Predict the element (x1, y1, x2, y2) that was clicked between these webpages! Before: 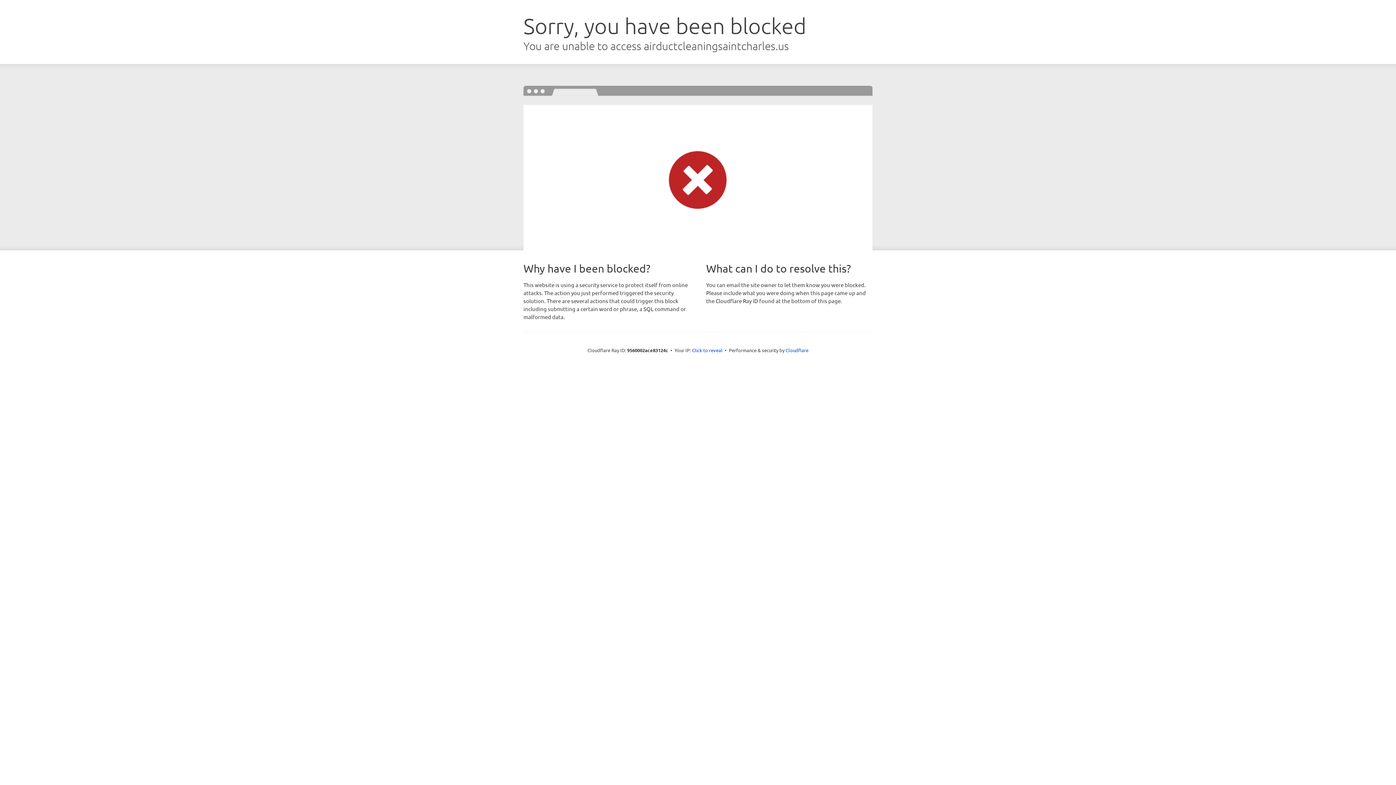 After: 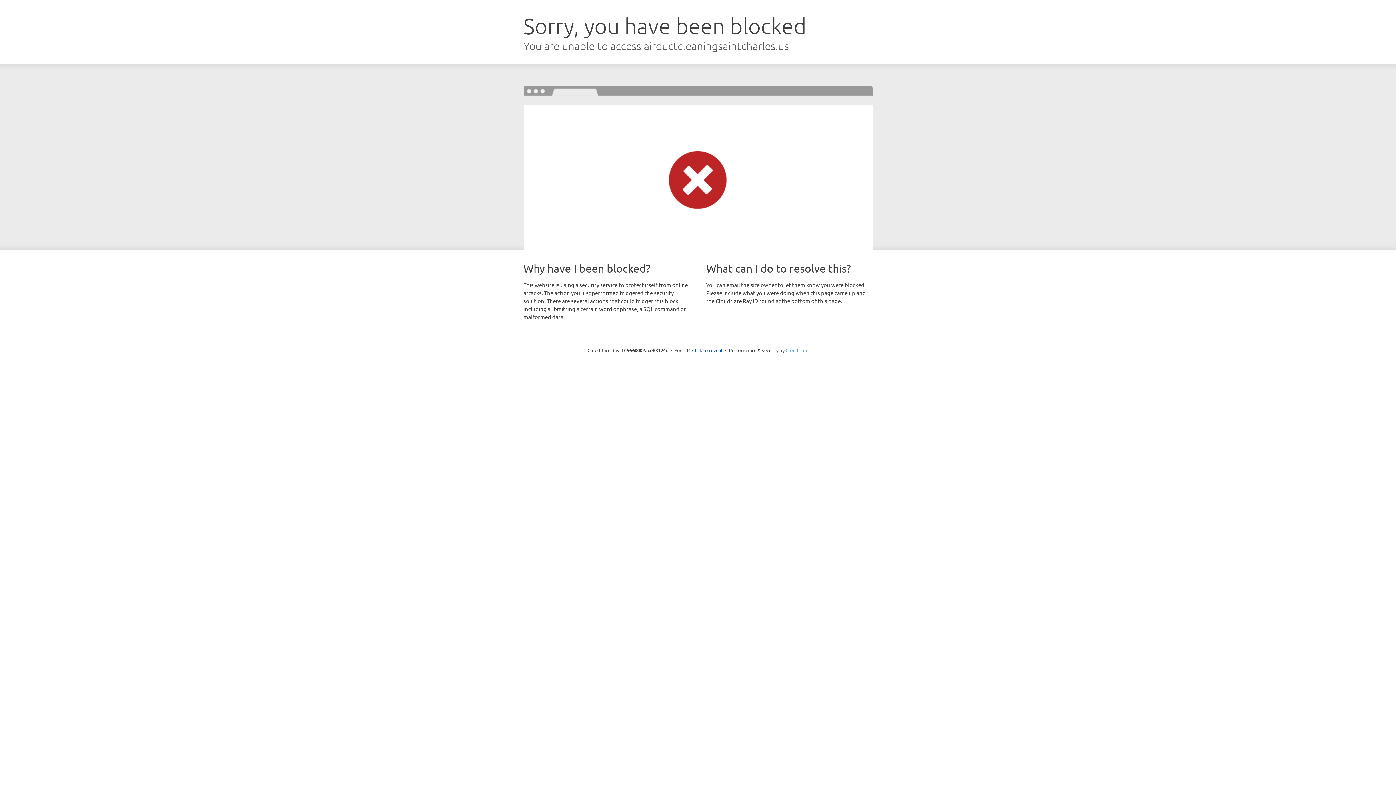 Action: bbox: (785, 347, 808, 353) label: Cloudflare